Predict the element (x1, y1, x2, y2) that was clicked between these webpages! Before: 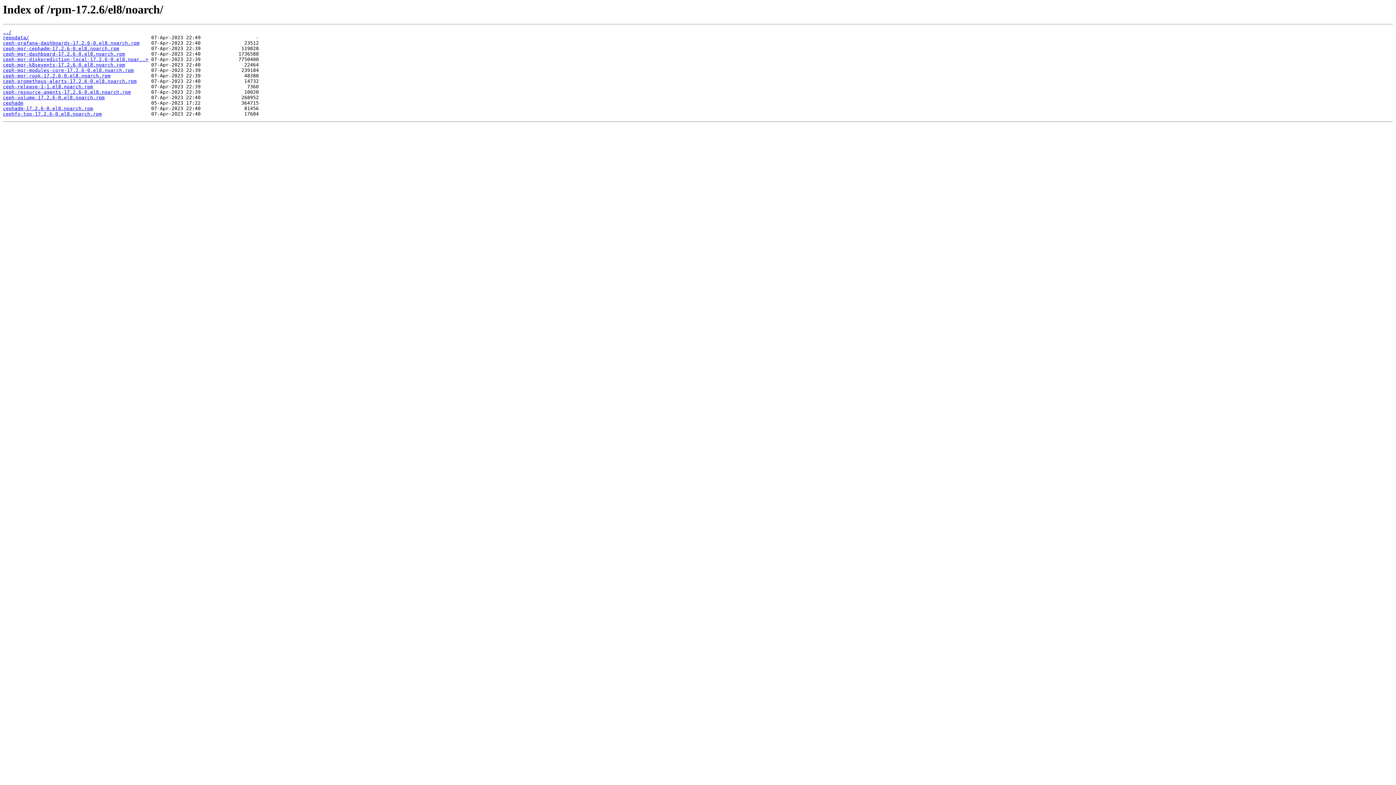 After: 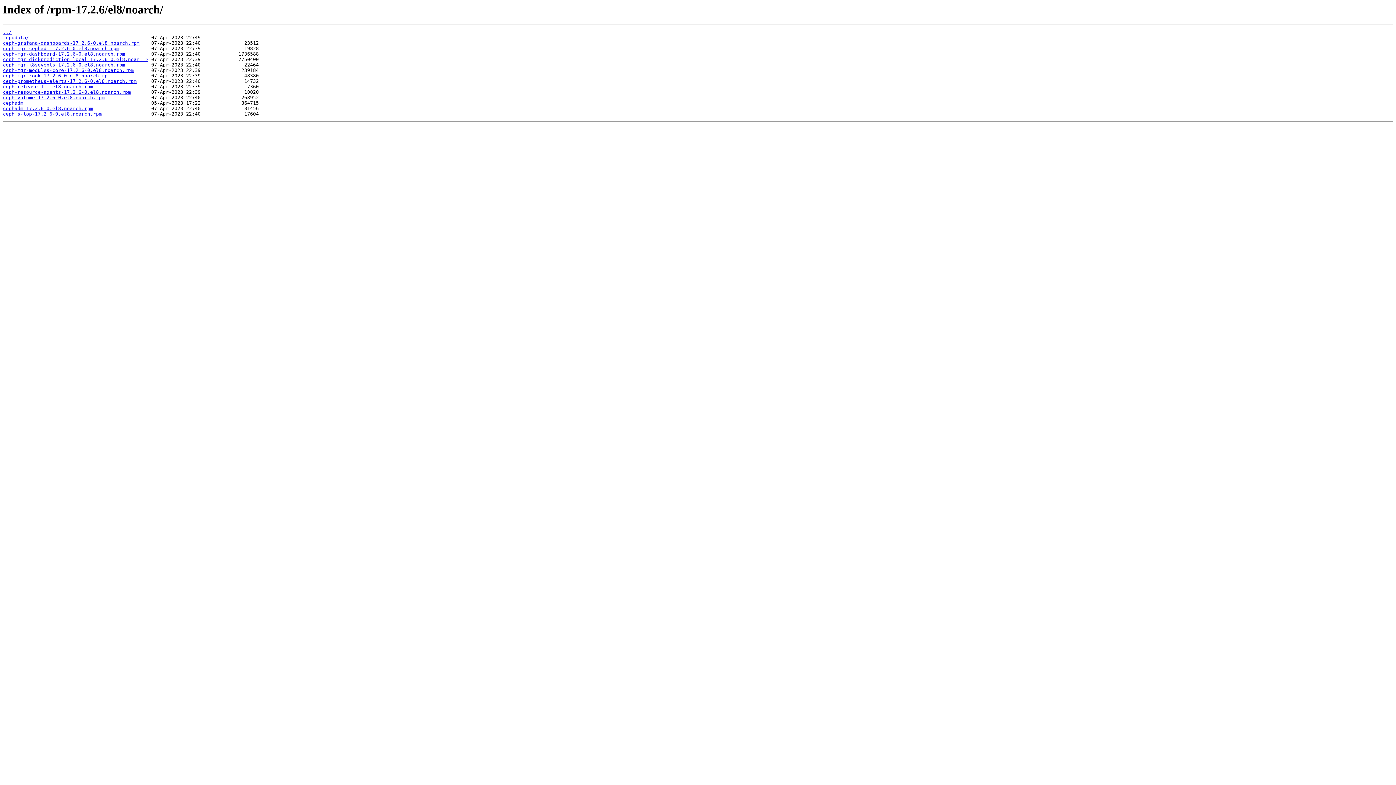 Action: label: ceph-release-1-1.el8.noarch.rpm bbox: (2, 84, 93, 89)